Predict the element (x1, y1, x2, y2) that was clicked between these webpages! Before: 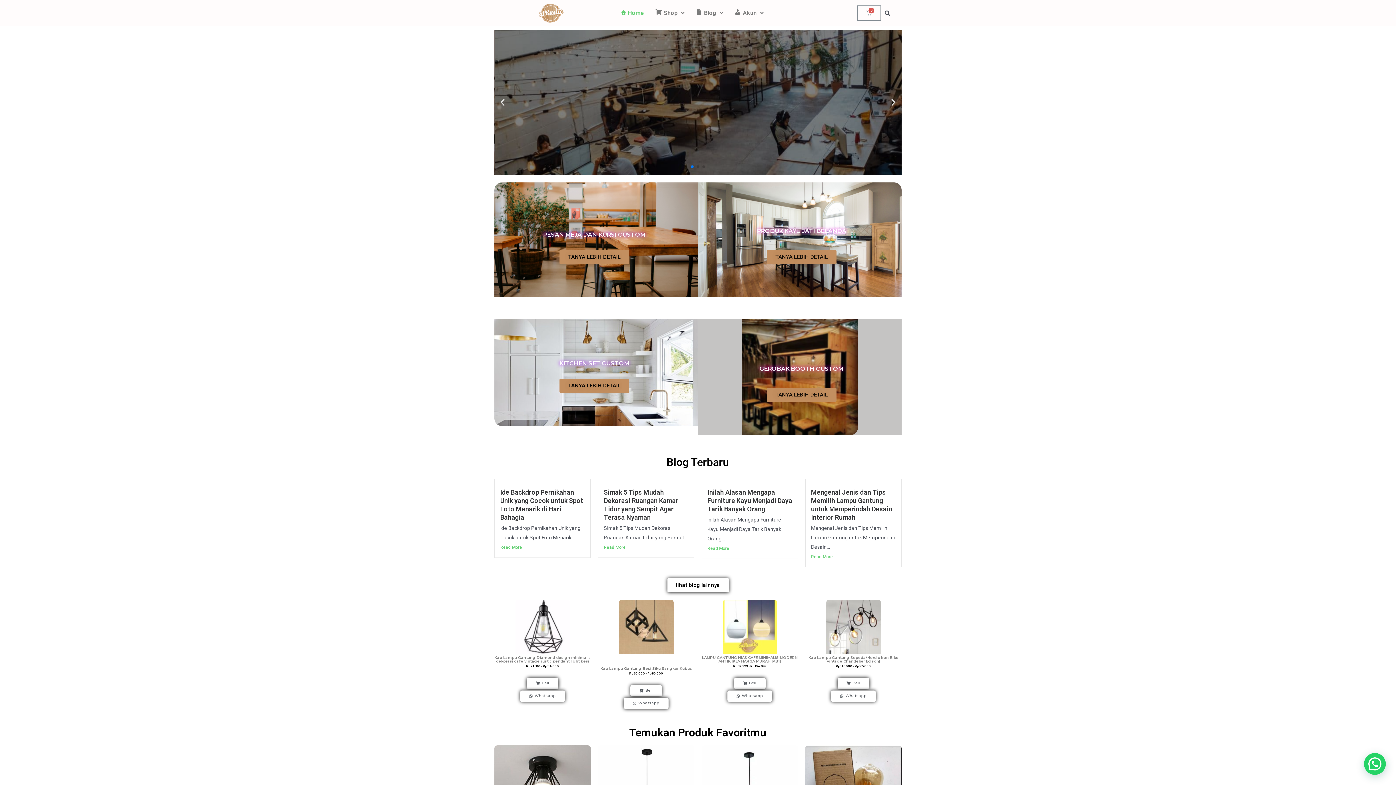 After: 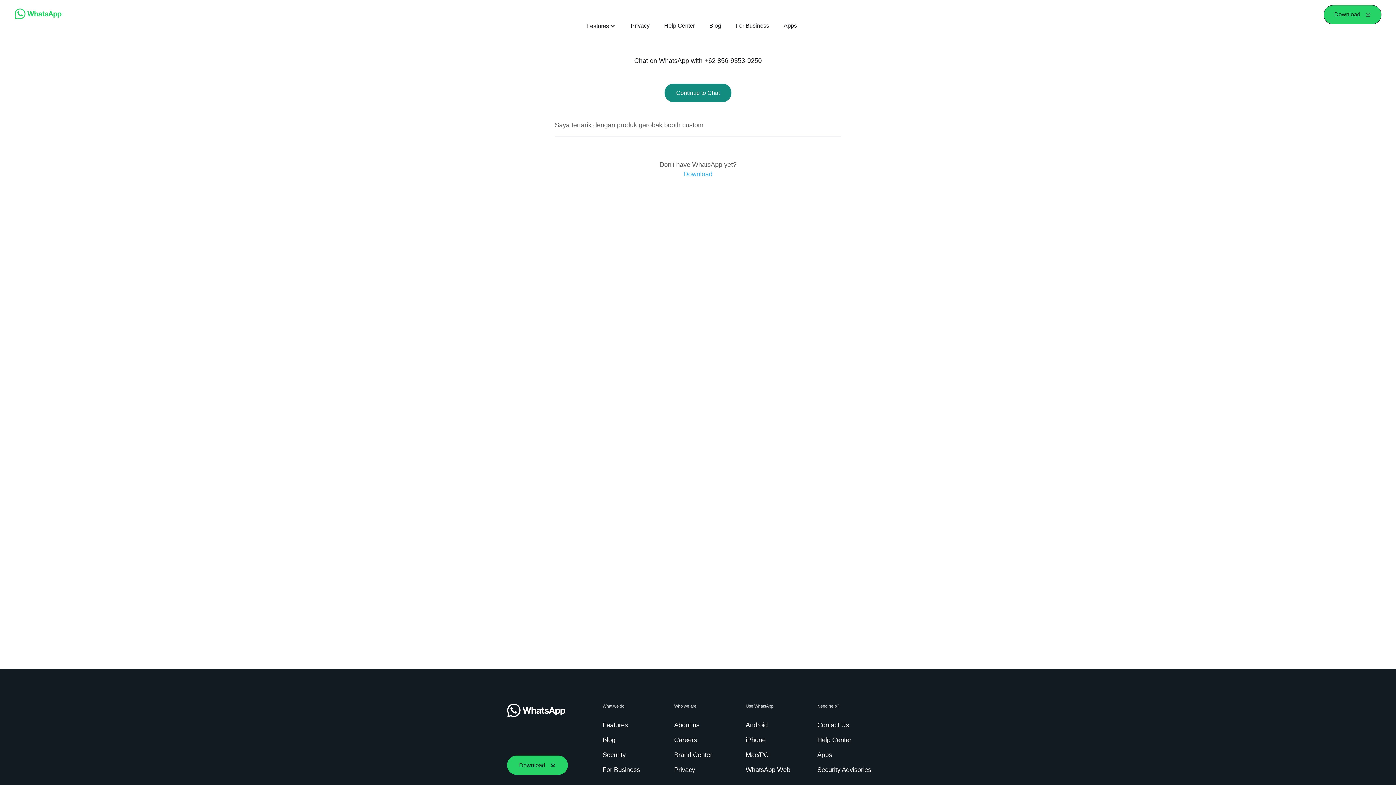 Action: bbox: (766, 387, 836, 402) label: TANYA LEBIH DETAIL